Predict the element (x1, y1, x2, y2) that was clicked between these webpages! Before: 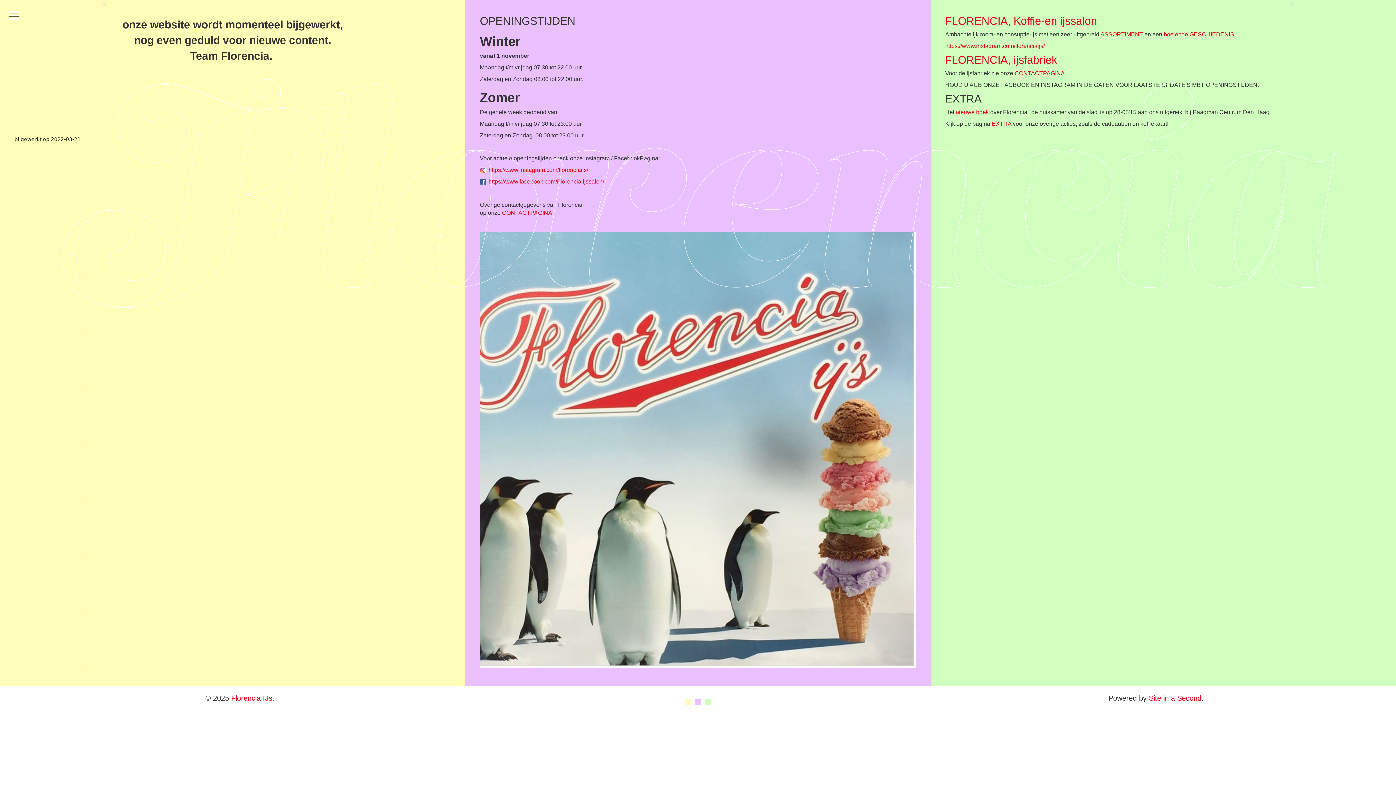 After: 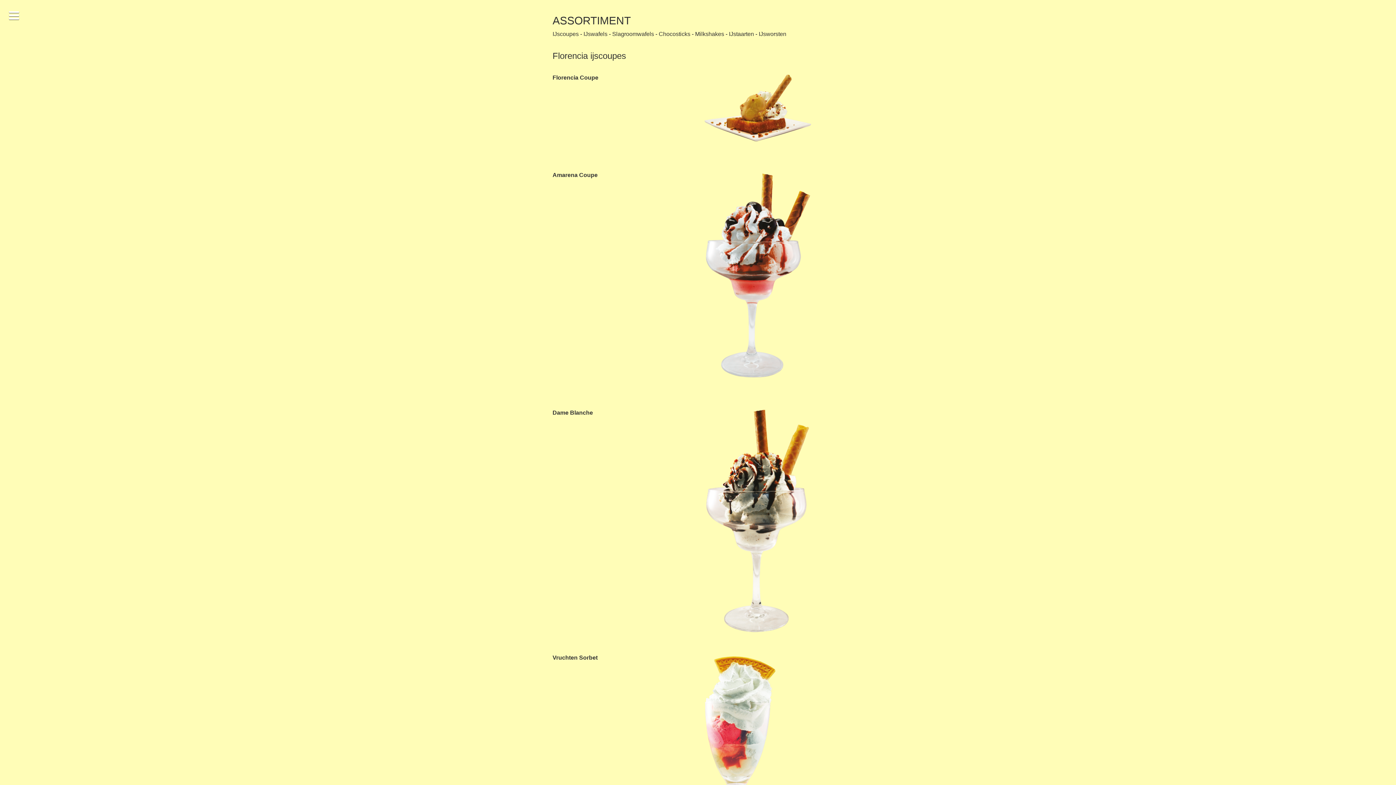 Action: bbox: (1100, 31, 1143, 37) label: ASSORTIMENT